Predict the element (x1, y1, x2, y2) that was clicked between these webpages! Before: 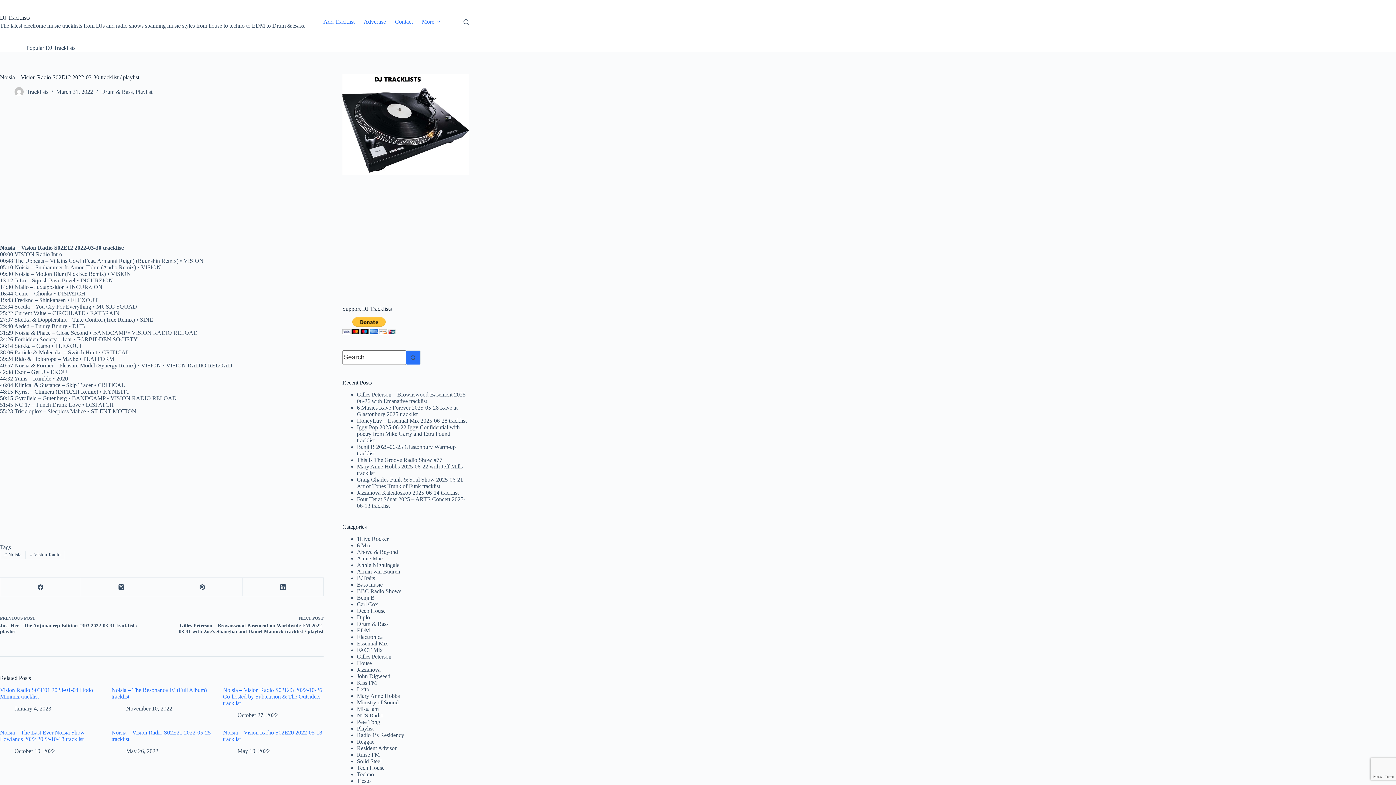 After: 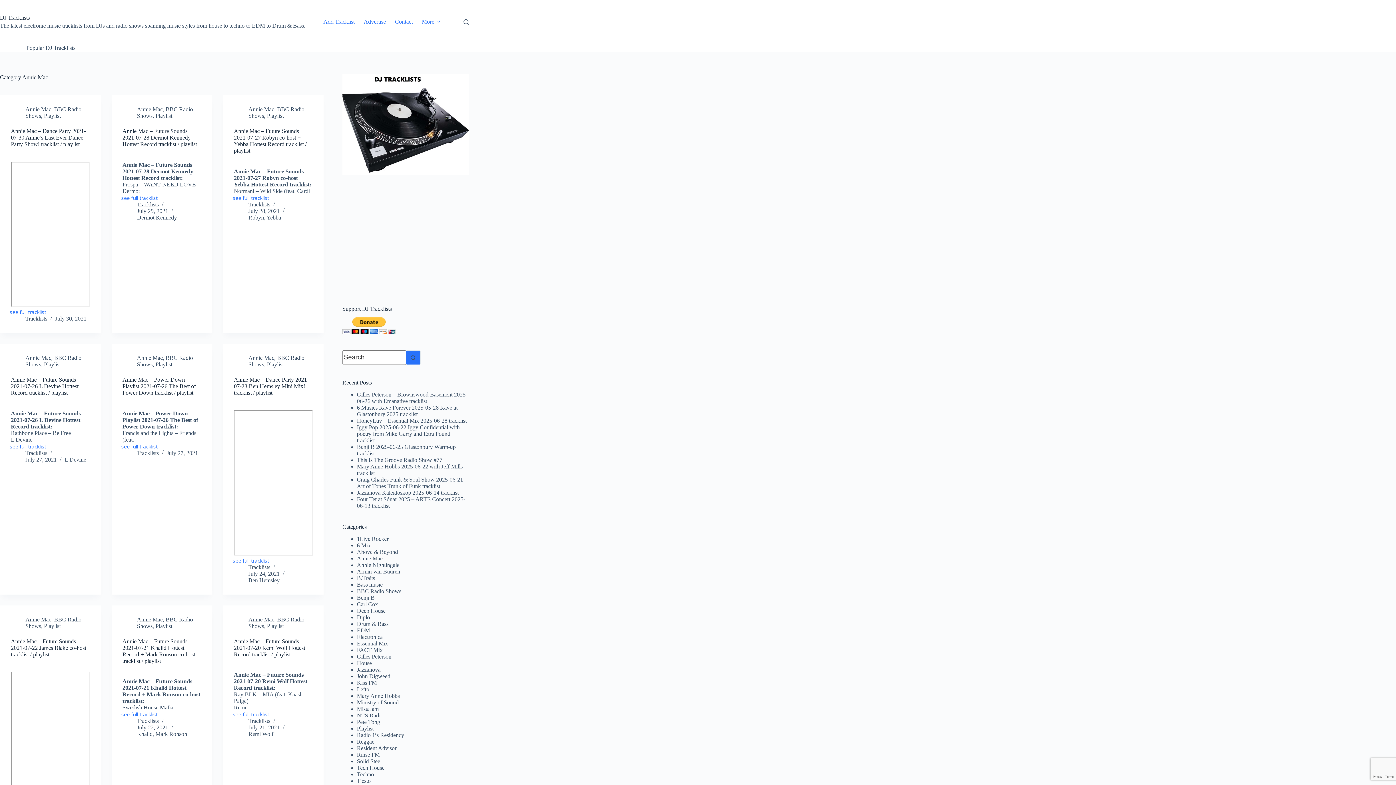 Action: bbox: (356, 555, 382, 561) label: Annie Mac